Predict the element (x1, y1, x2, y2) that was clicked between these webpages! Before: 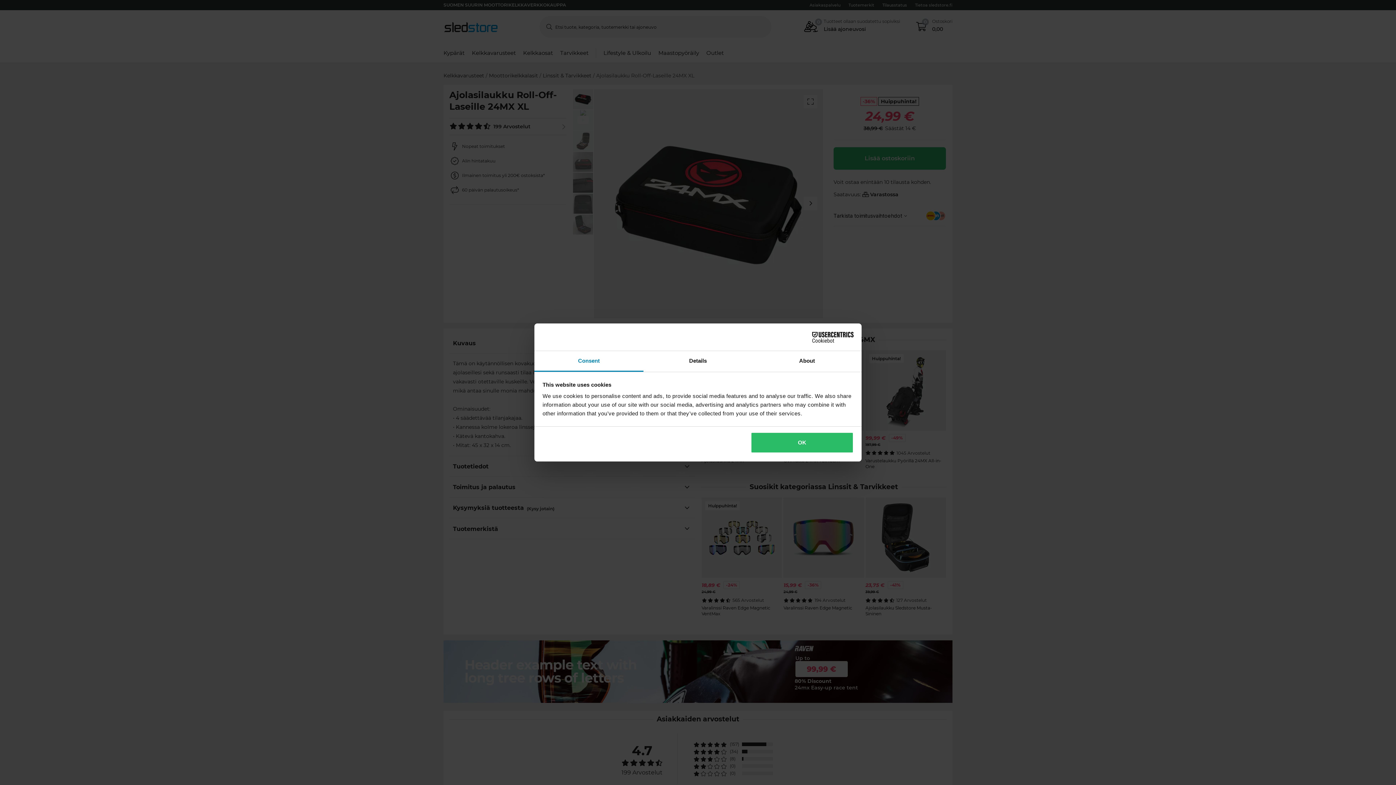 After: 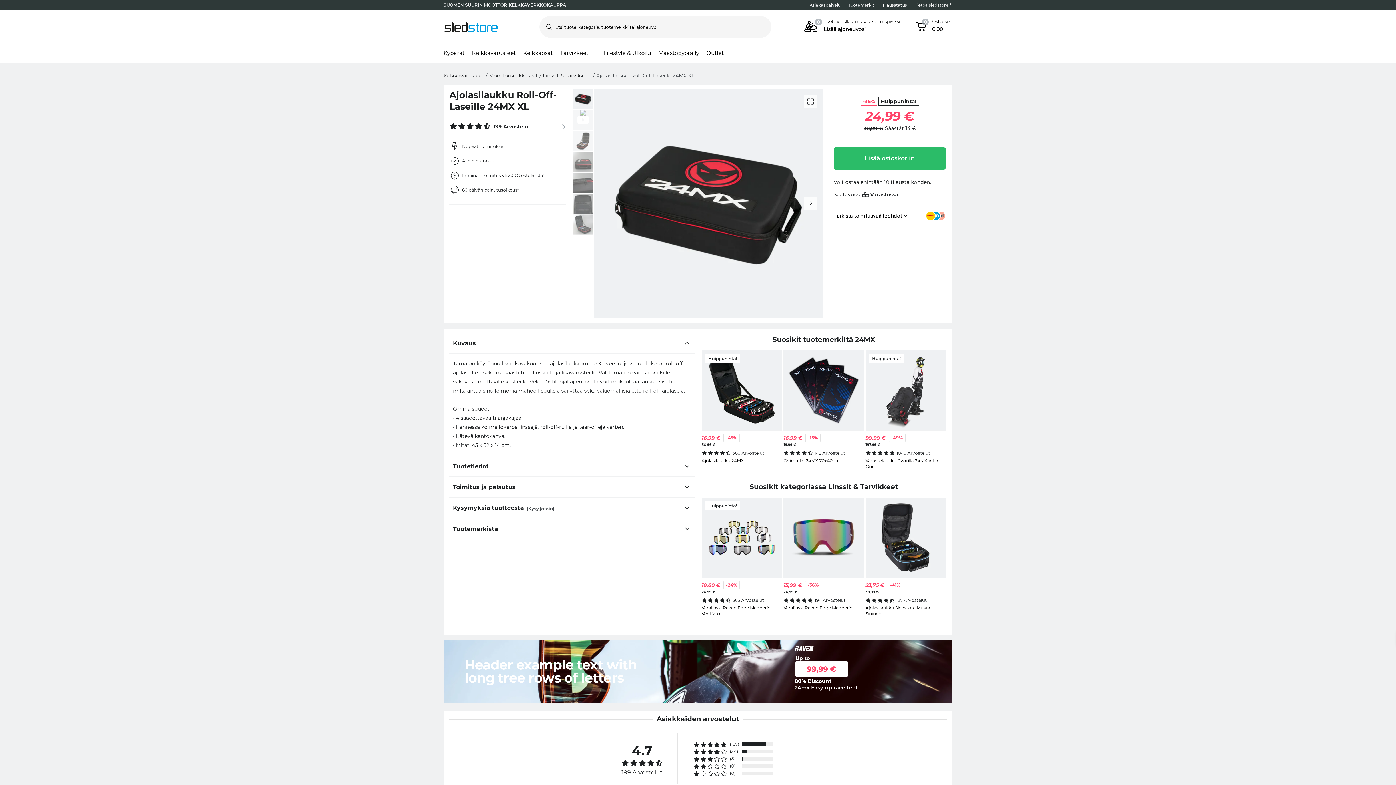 Action: label: OK bbox: (751, 432, 853, 453)